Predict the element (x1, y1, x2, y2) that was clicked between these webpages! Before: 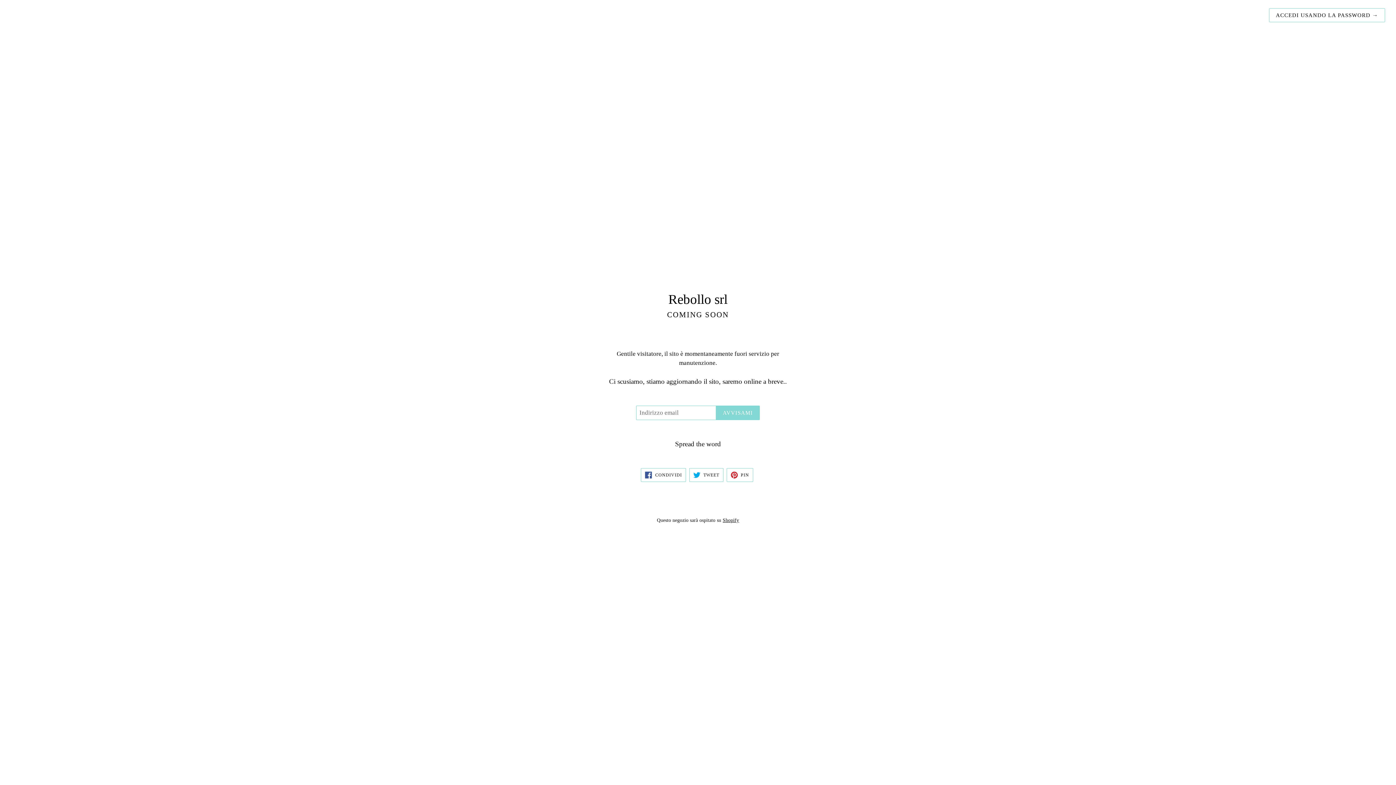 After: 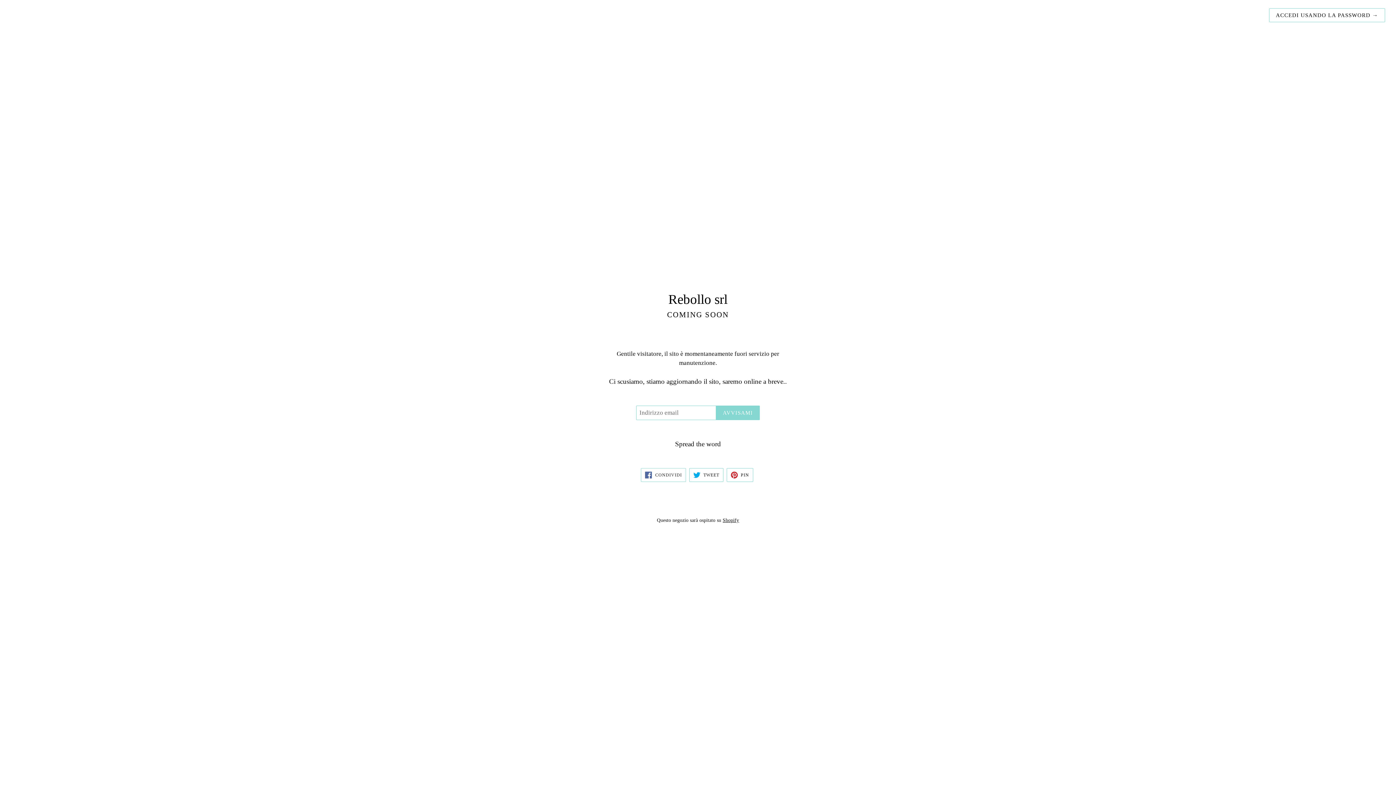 Action: bbox: (641, 468, 686, 482) label:  CONDIVIDI
CONDIVIDI SU FACEBOOK